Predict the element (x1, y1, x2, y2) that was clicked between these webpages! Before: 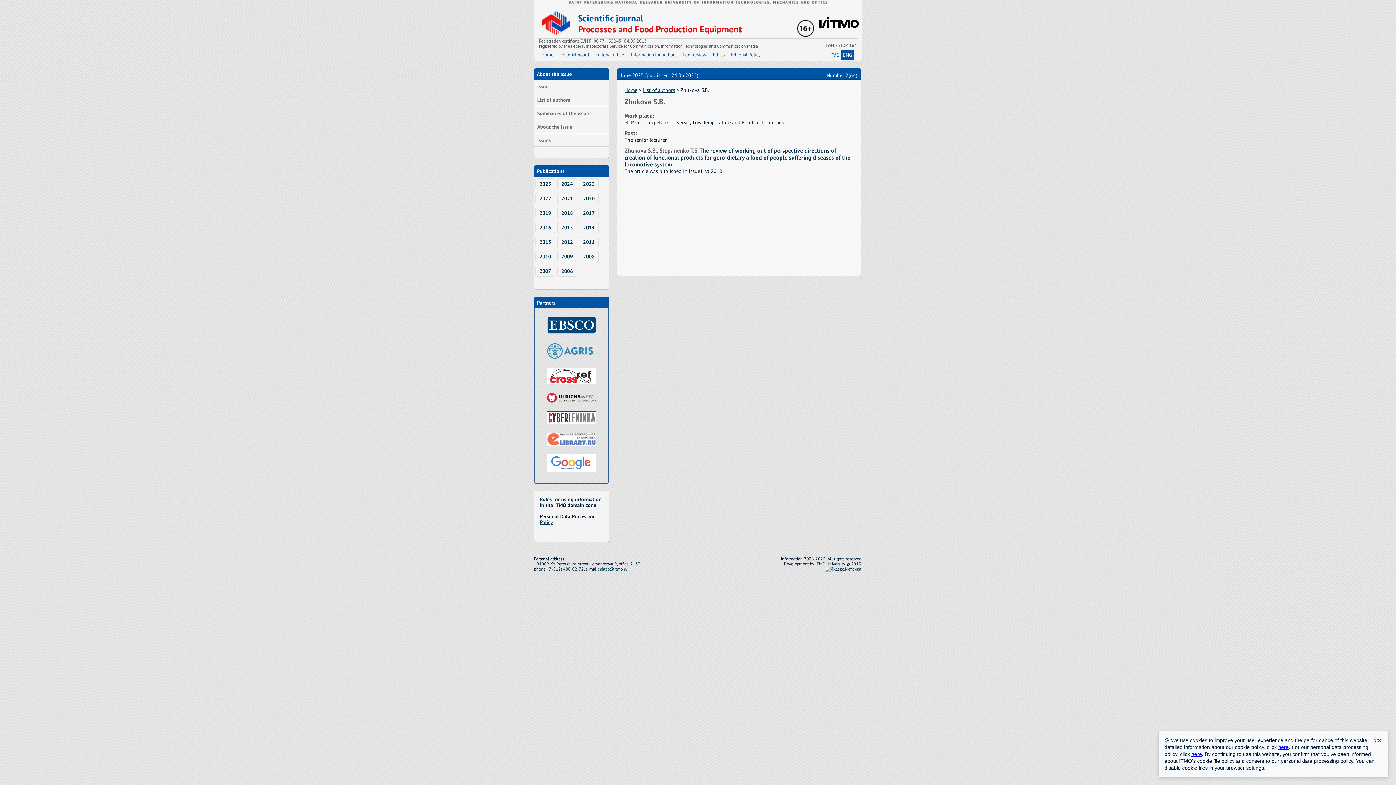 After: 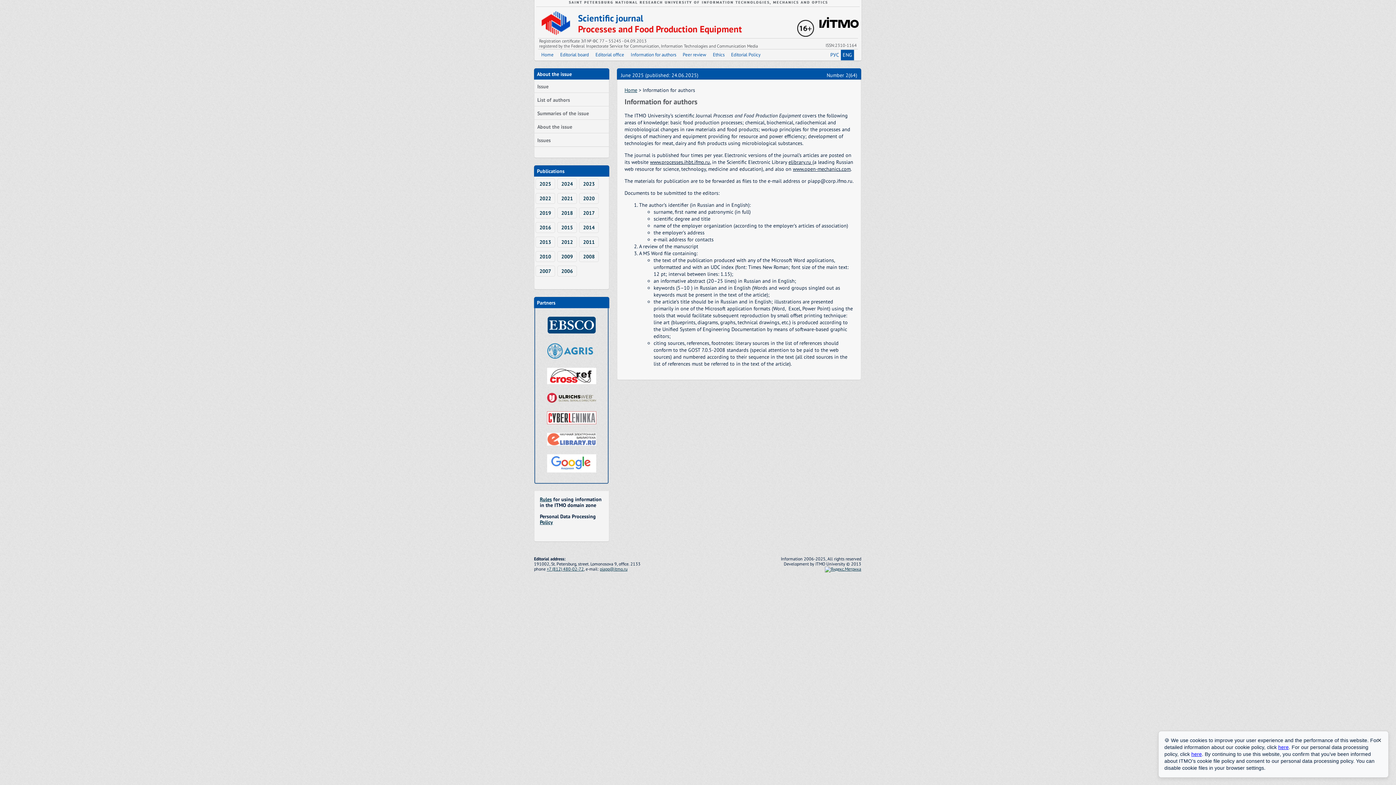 Action: label: Information for authors bbox: (627, 49, 679, 60)